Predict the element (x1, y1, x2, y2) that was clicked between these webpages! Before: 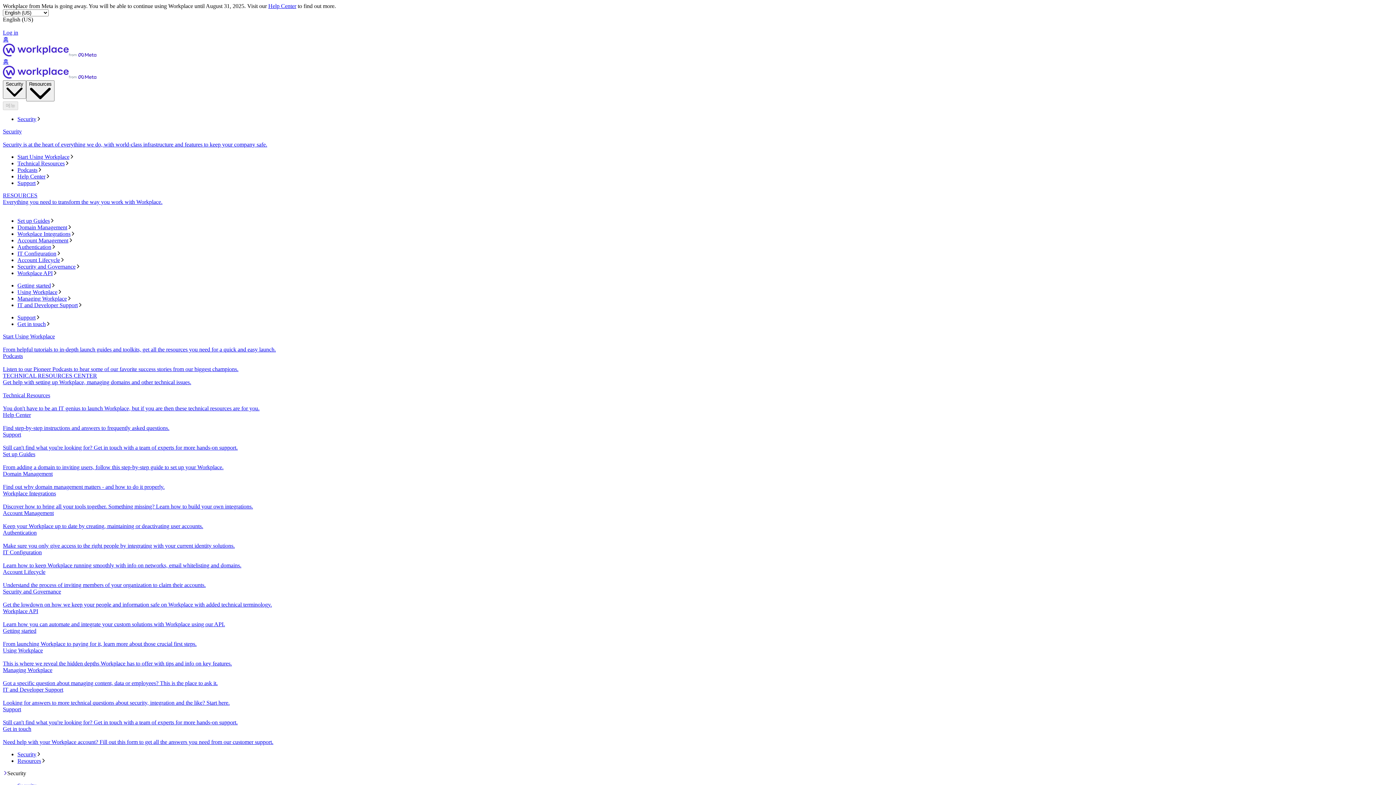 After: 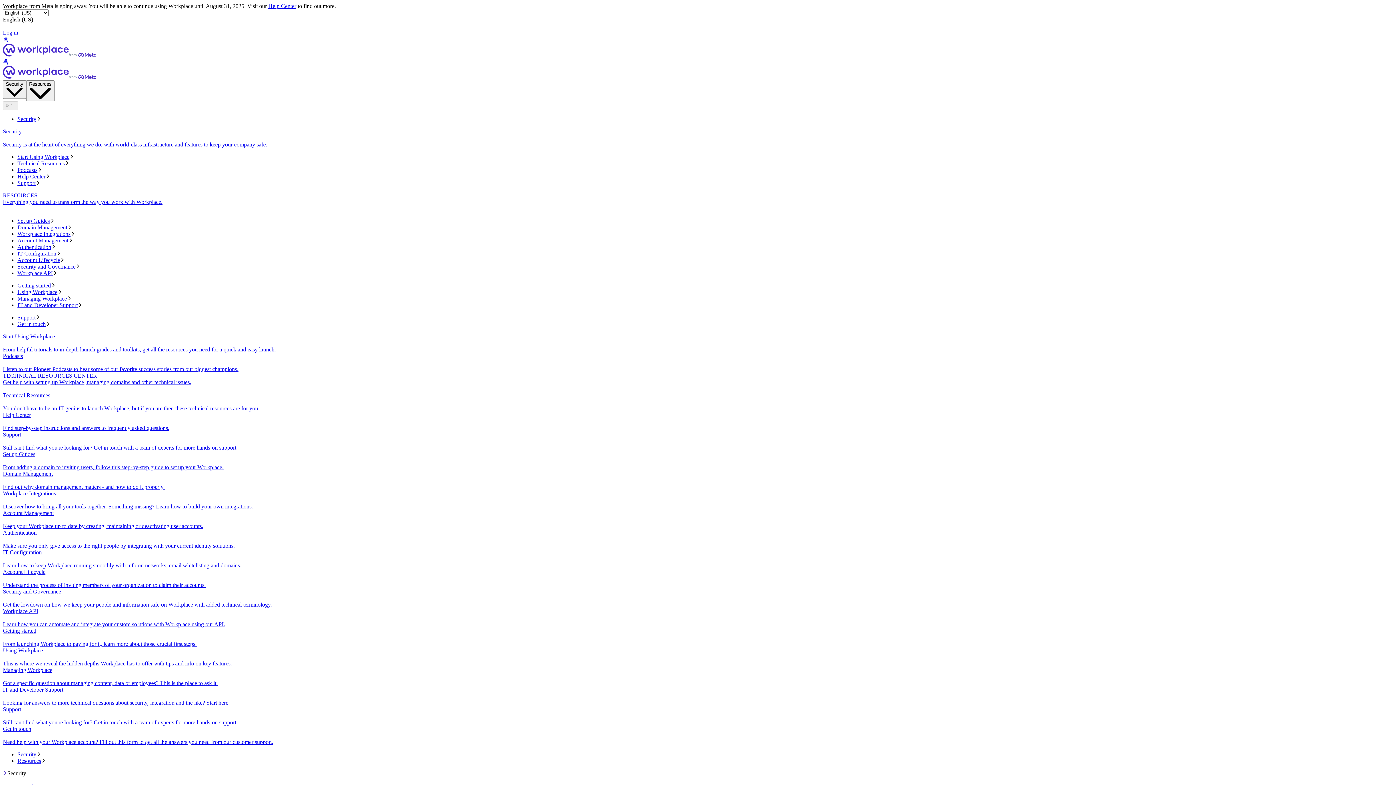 Action: bbox: (17, 237, 1393, 244) label: Account Management